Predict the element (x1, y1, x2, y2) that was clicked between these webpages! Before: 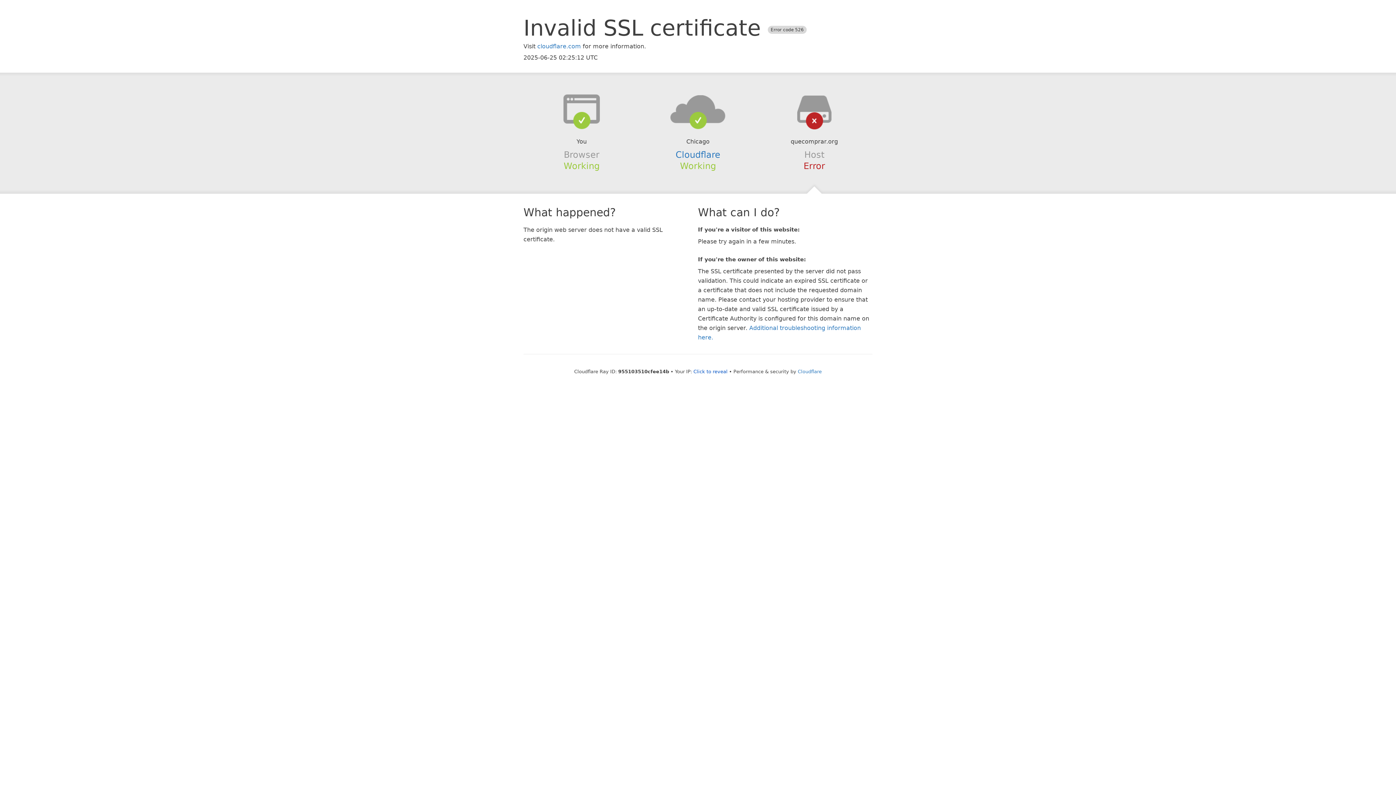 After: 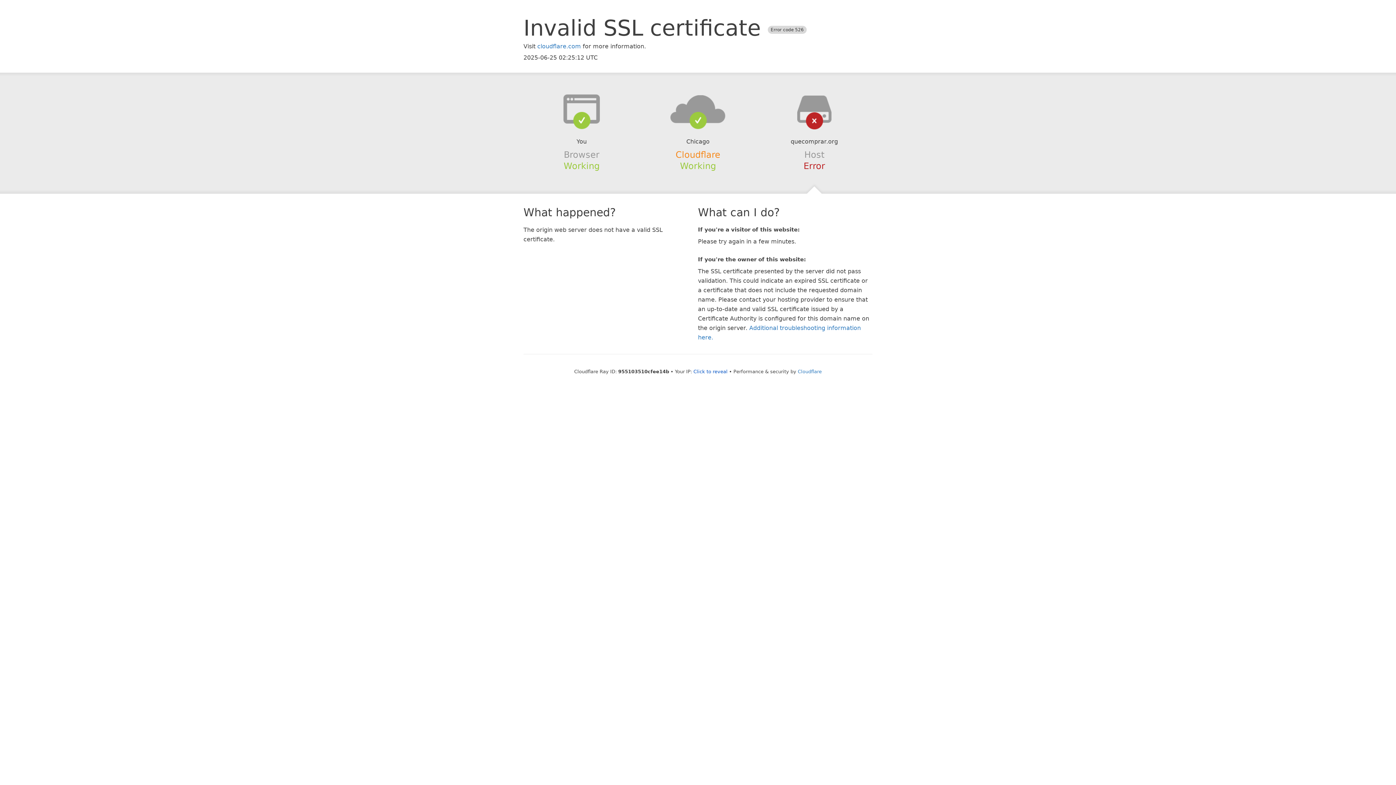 Action: label: Cloudflare bbox: (675, 149, 720, 159)